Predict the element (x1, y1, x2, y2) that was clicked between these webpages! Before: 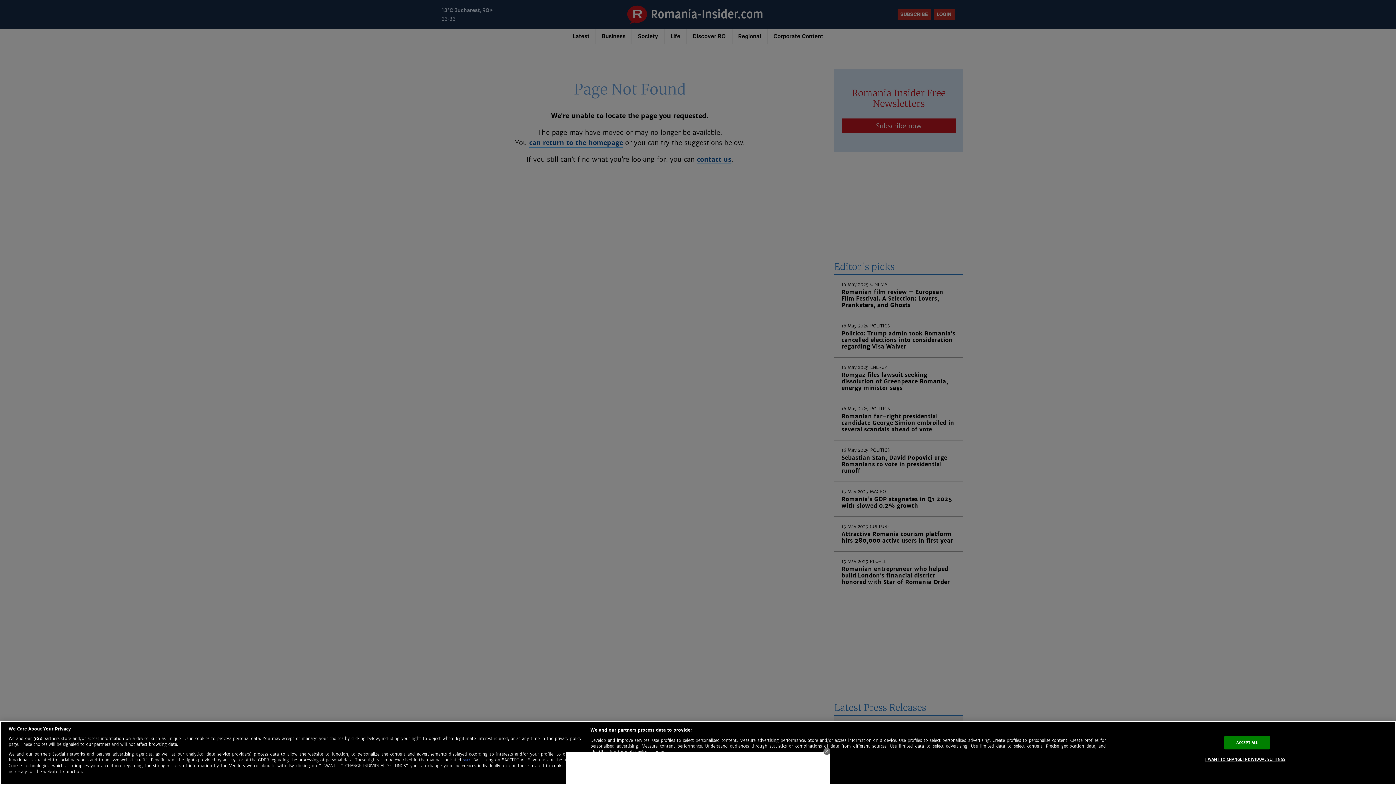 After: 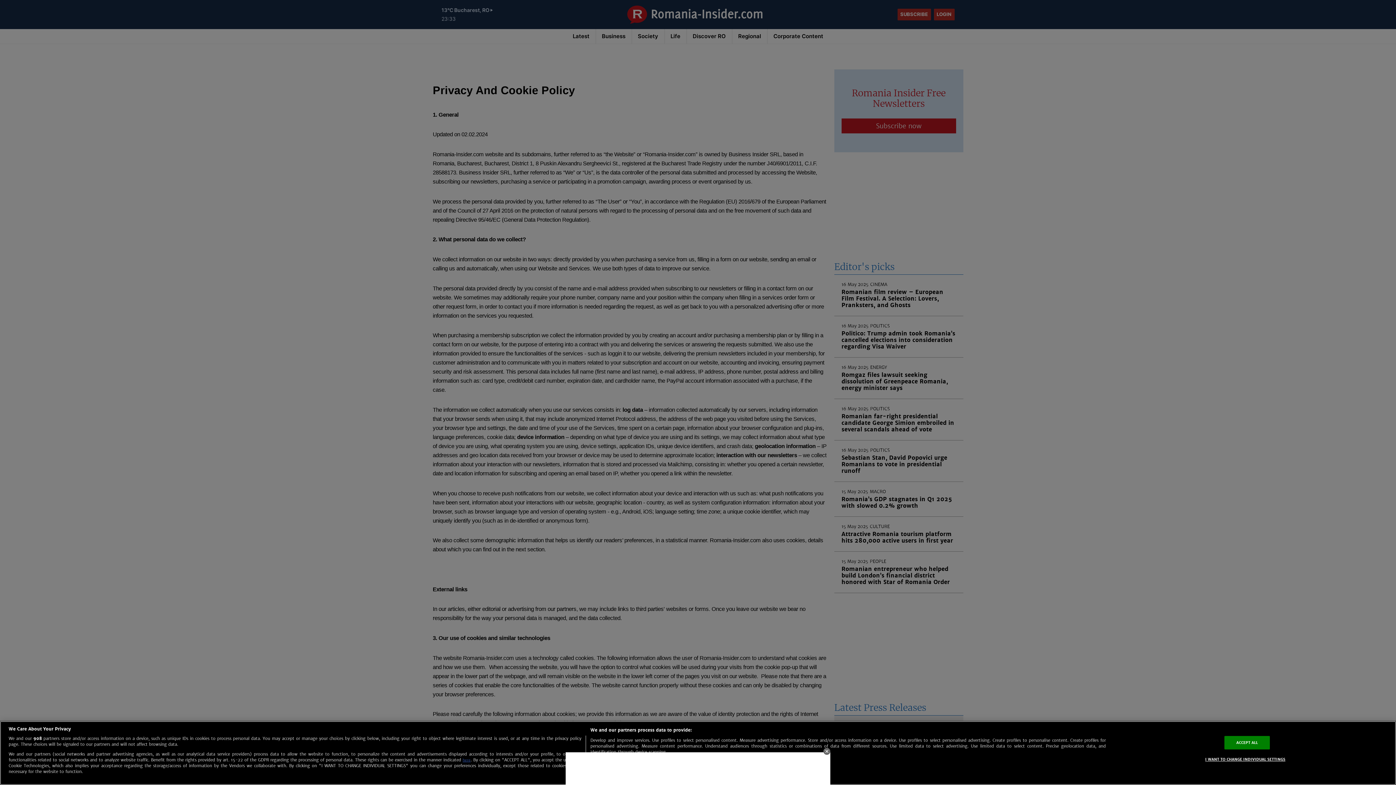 Action: label: here bbox: (462, 758, 470, 762)